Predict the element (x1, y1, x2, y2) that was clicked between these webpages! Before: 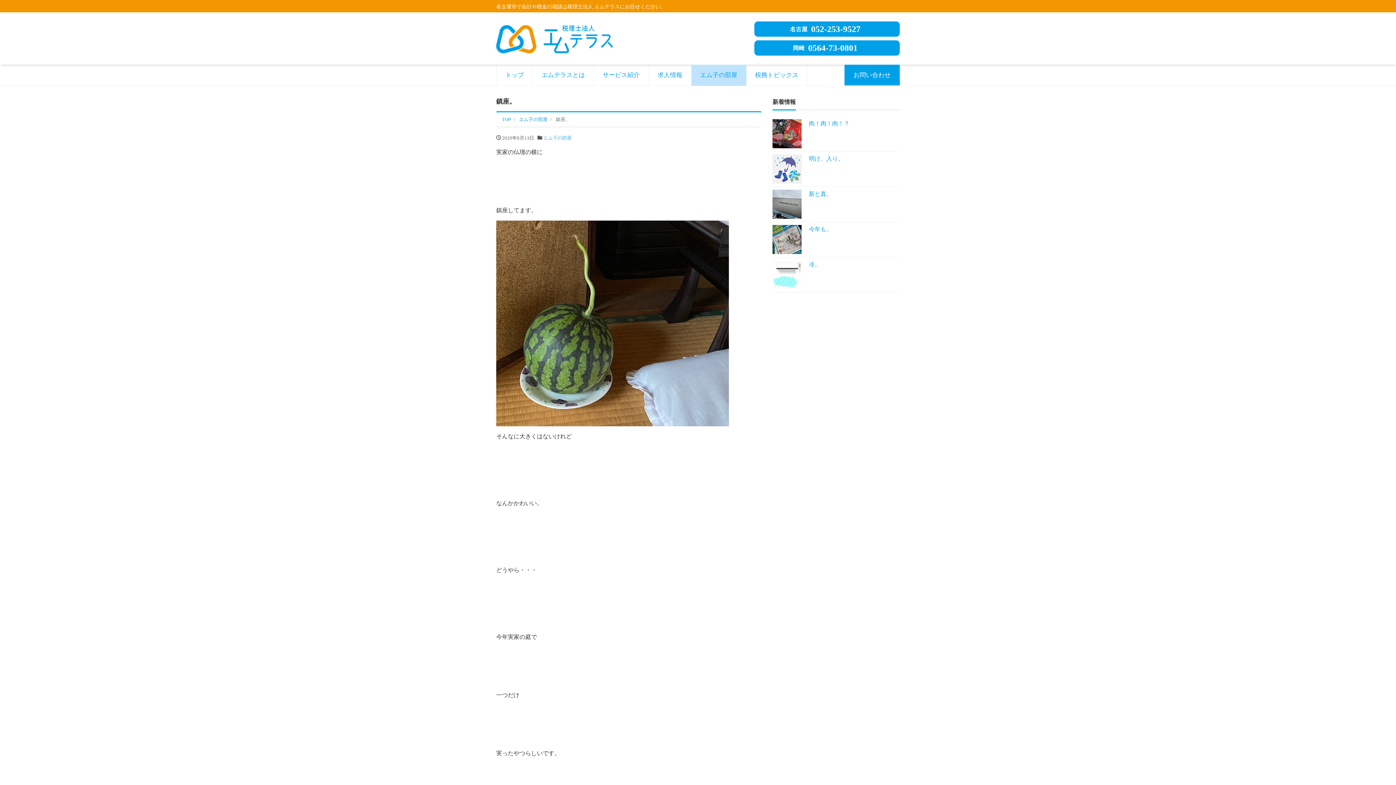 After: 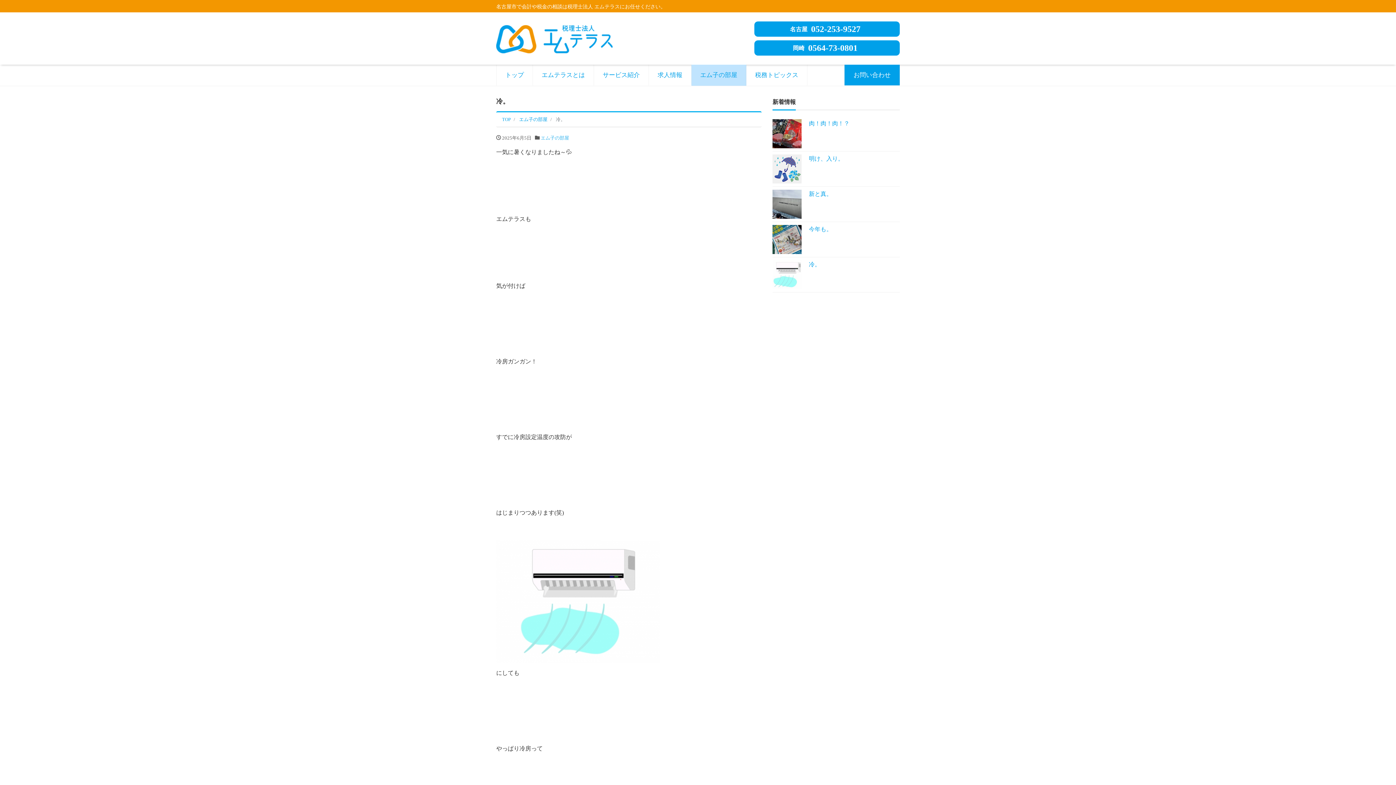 Action: label: 	冷。 bbox: (772, 257, 900, 292)